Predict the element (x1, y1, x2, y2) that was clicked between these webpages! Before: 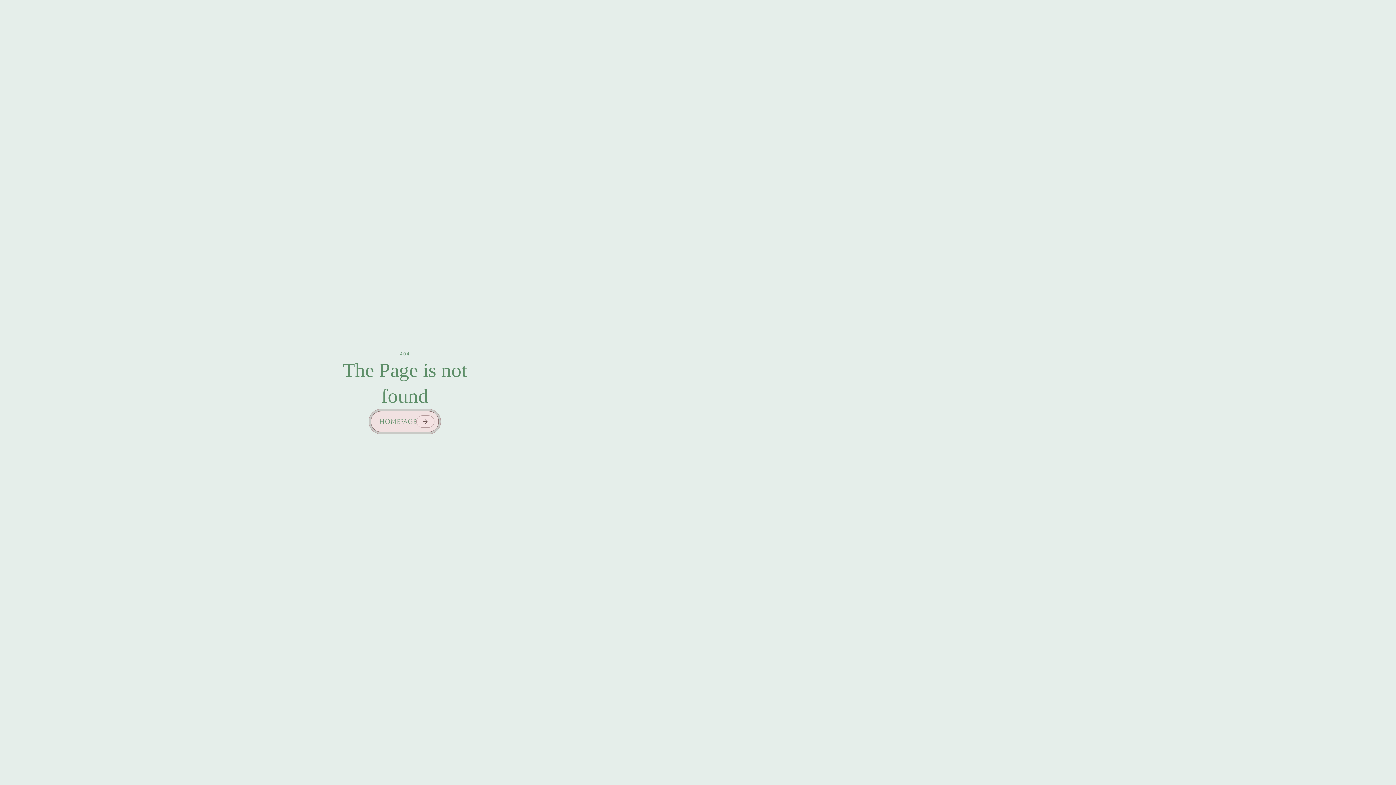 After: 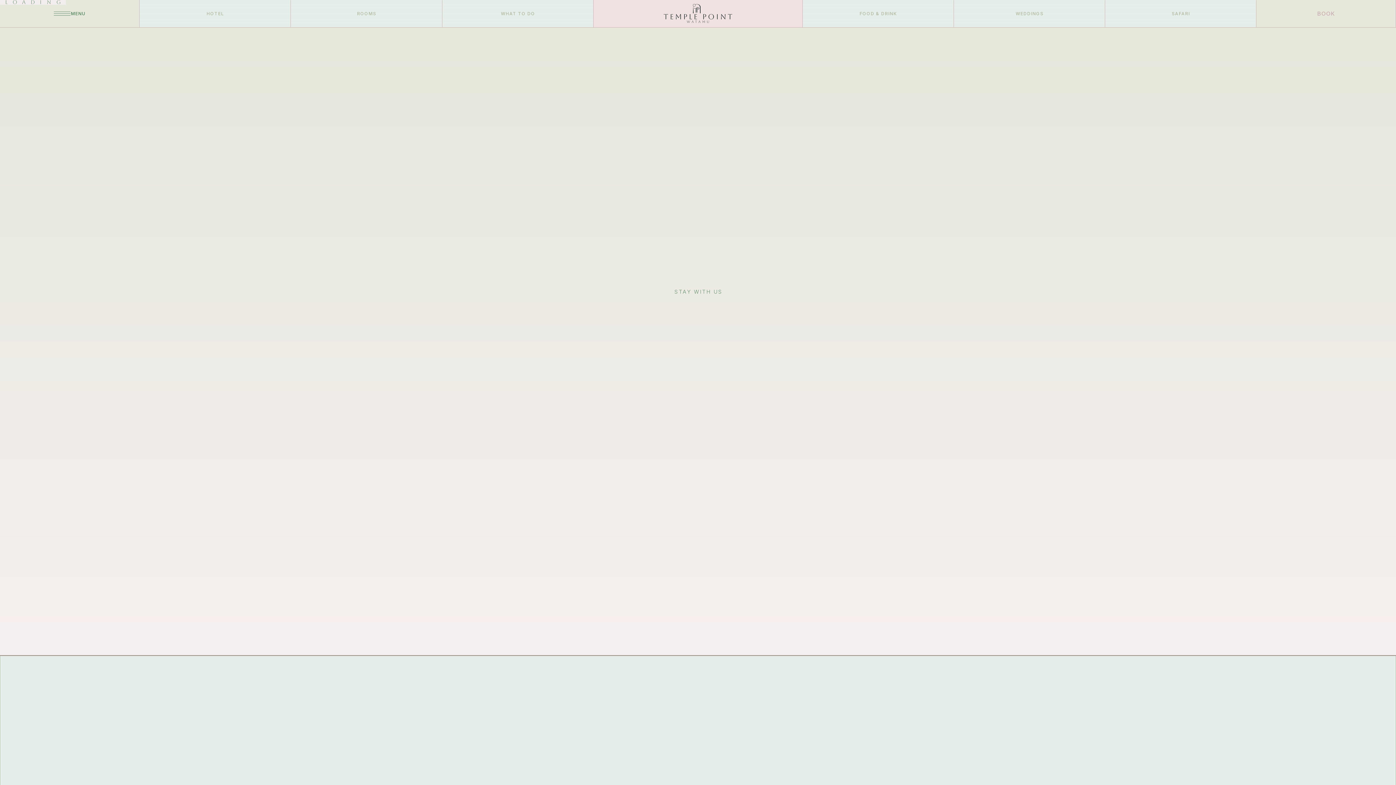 Action: label: Homepage bbox: (368, 408, 441, 434)